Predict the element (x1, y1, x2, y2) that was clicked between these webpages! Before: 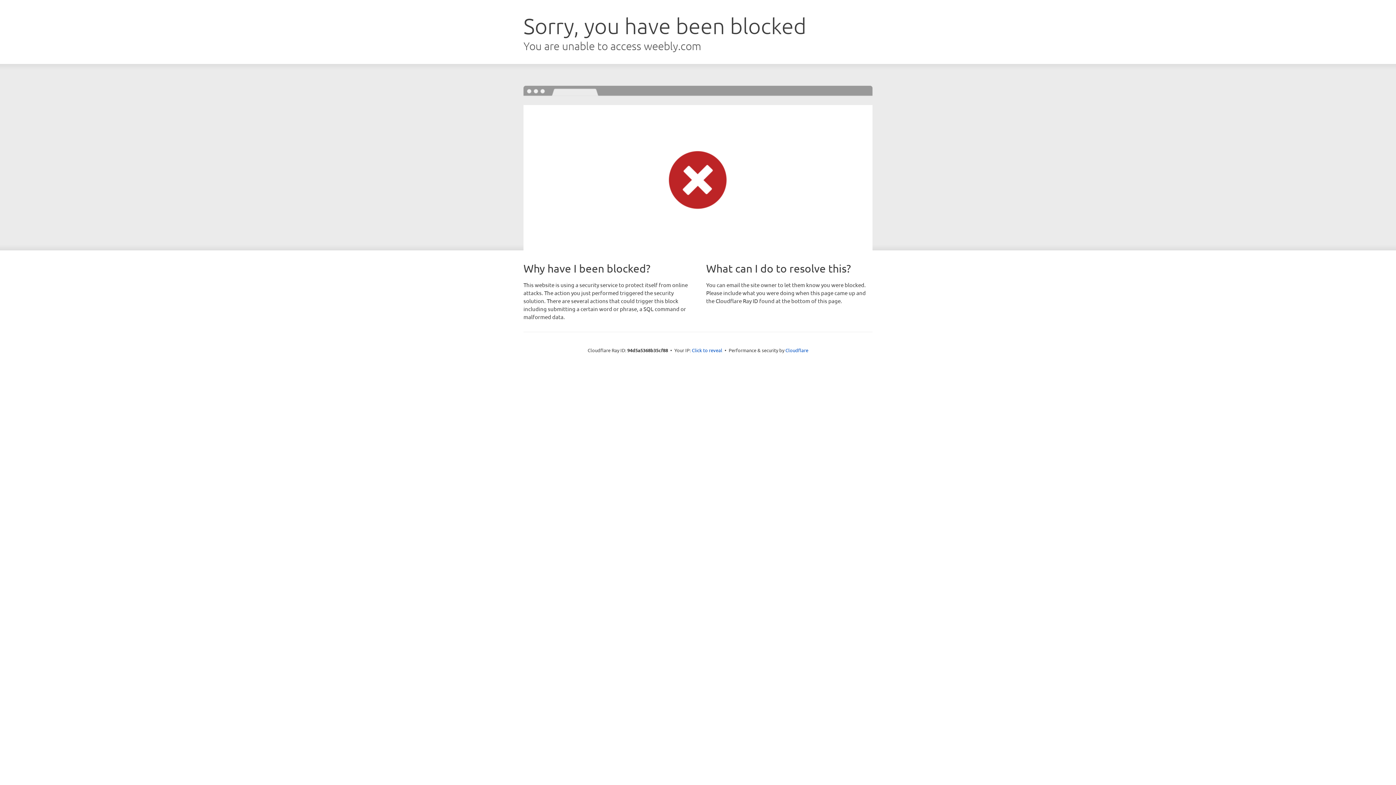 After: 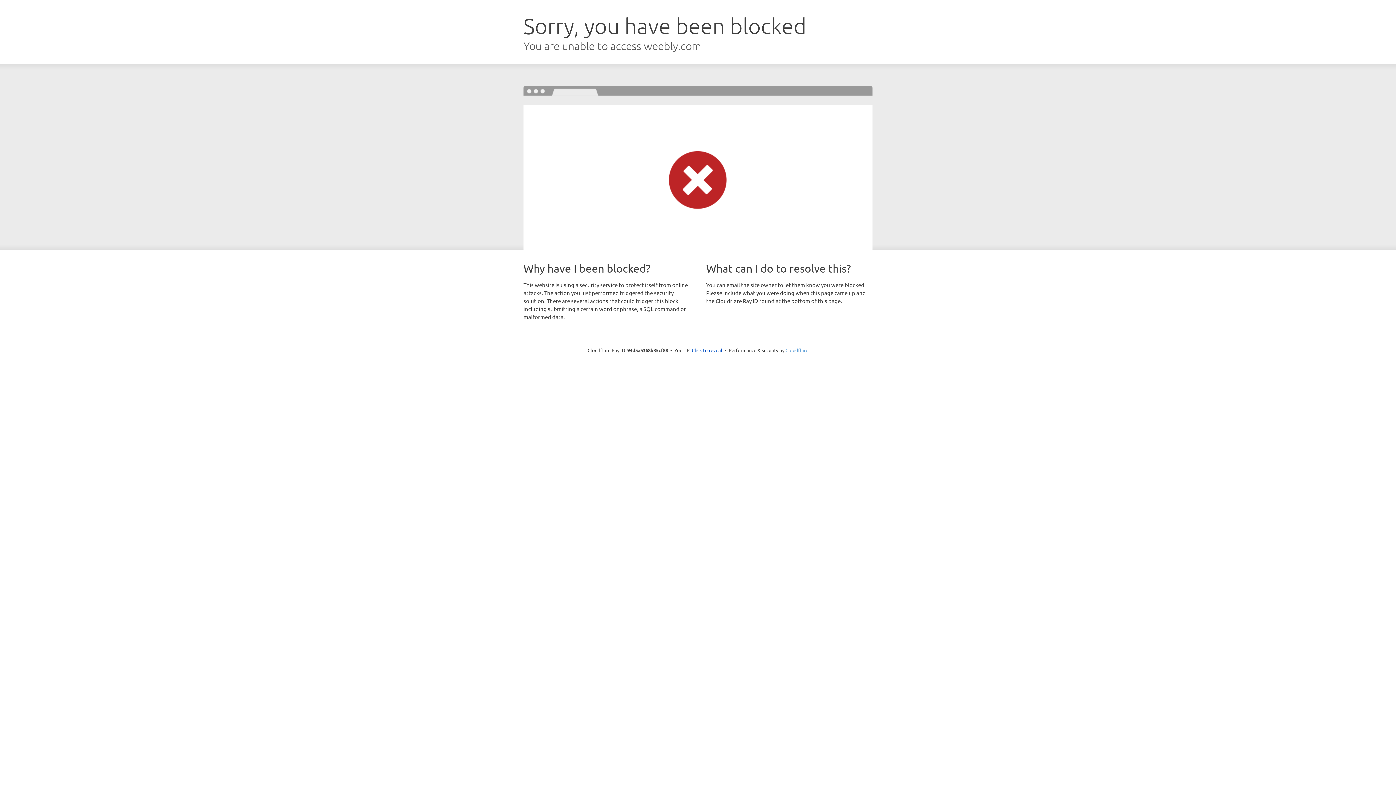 Action: label: Cloudflare bbox: (785, 347, 808, 353)